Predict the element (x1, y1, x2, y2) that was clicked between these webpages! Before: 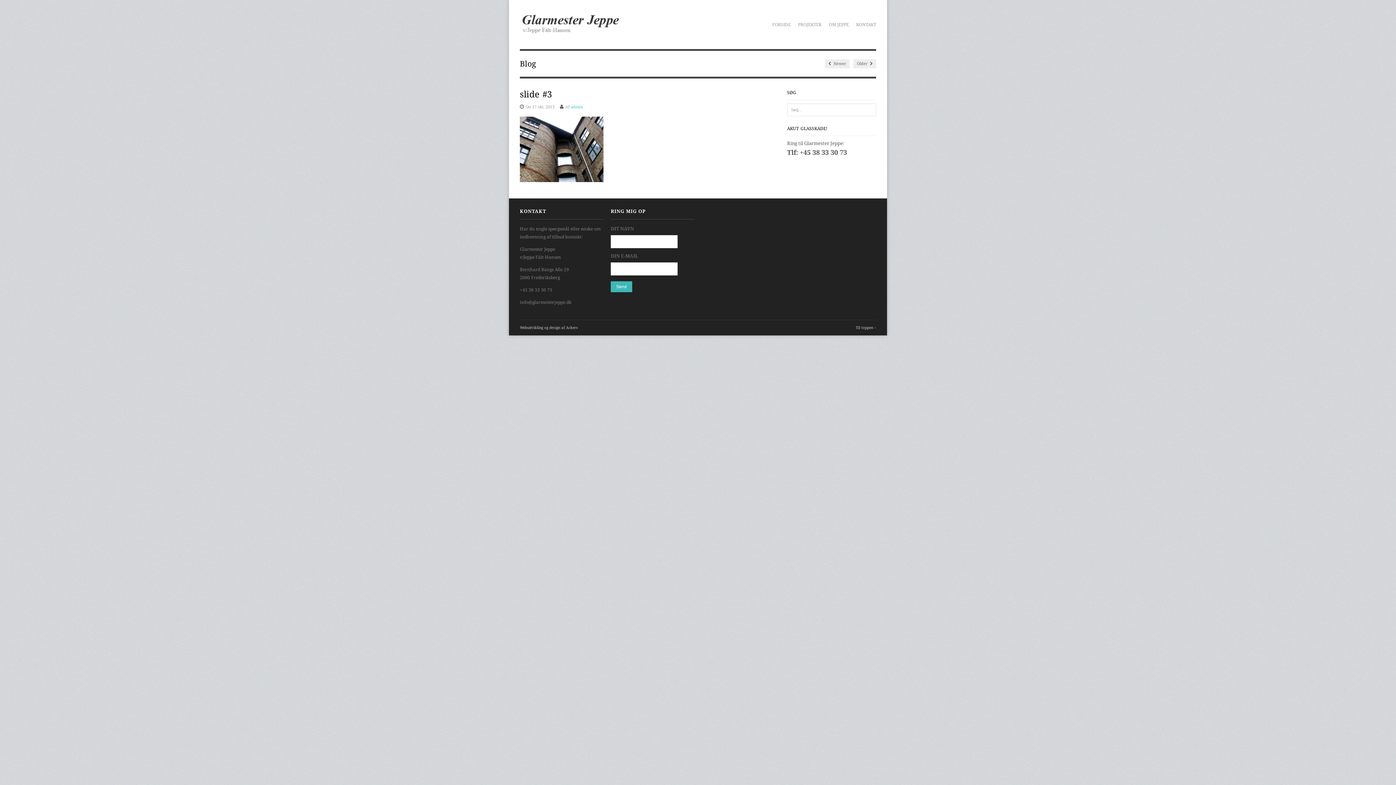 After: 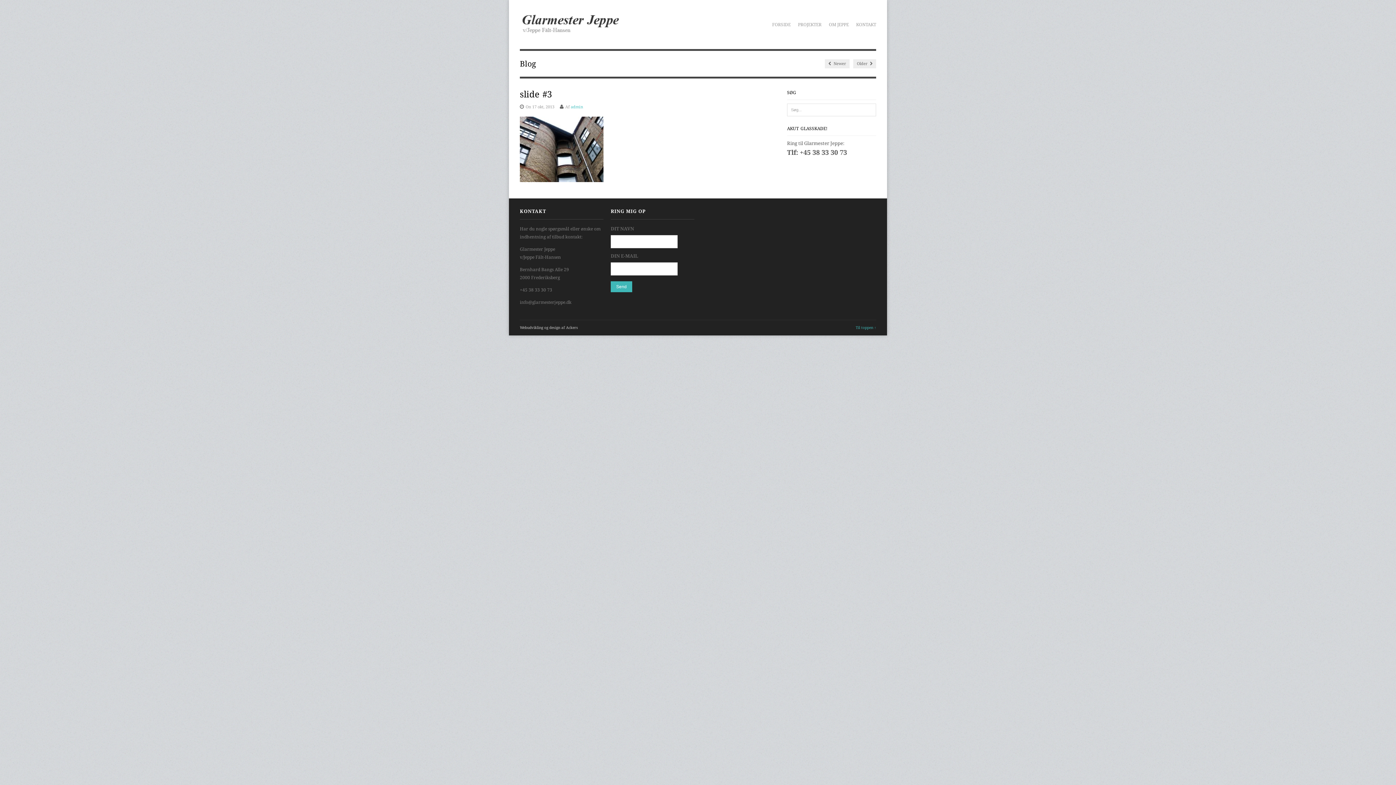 Action: label: Til toppen ↑ bbox: (856, 325, 876, 329)